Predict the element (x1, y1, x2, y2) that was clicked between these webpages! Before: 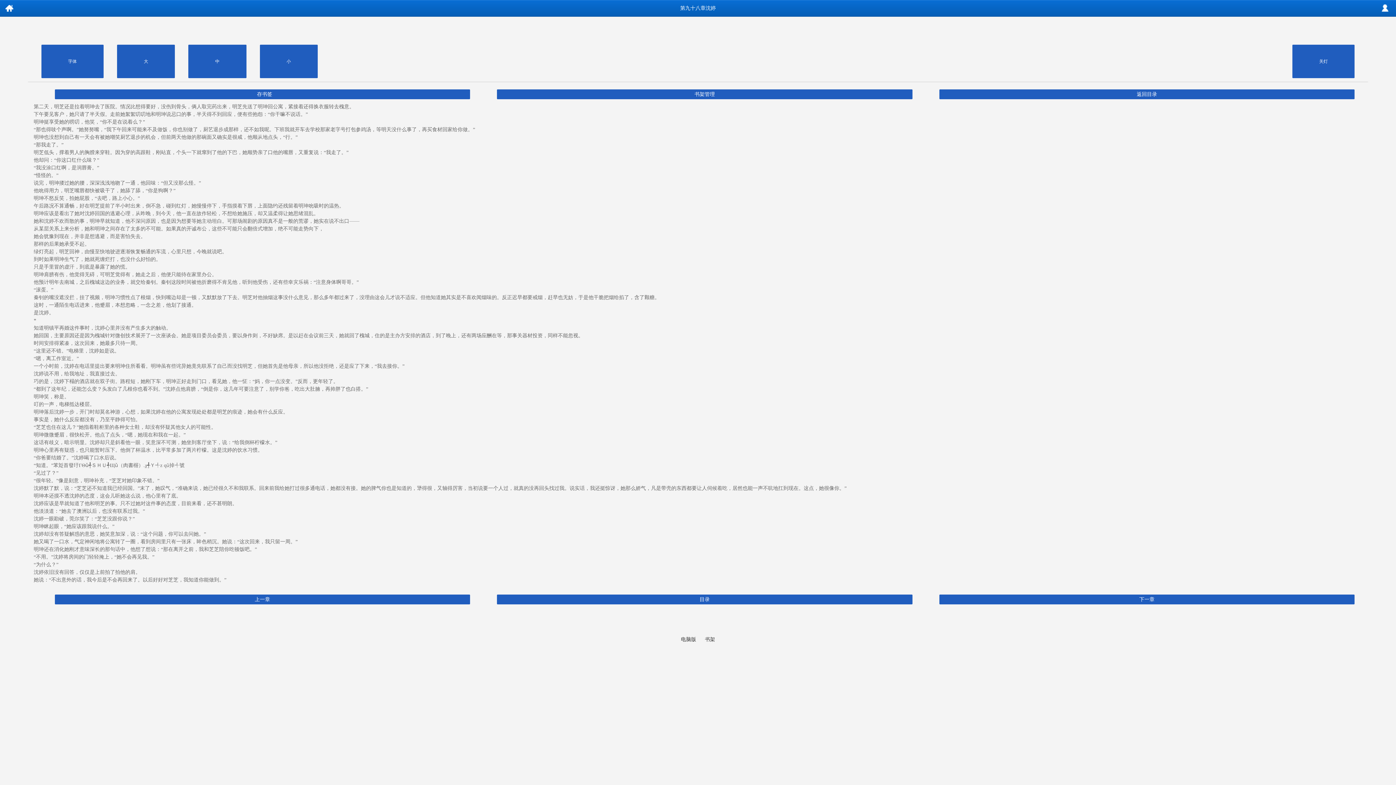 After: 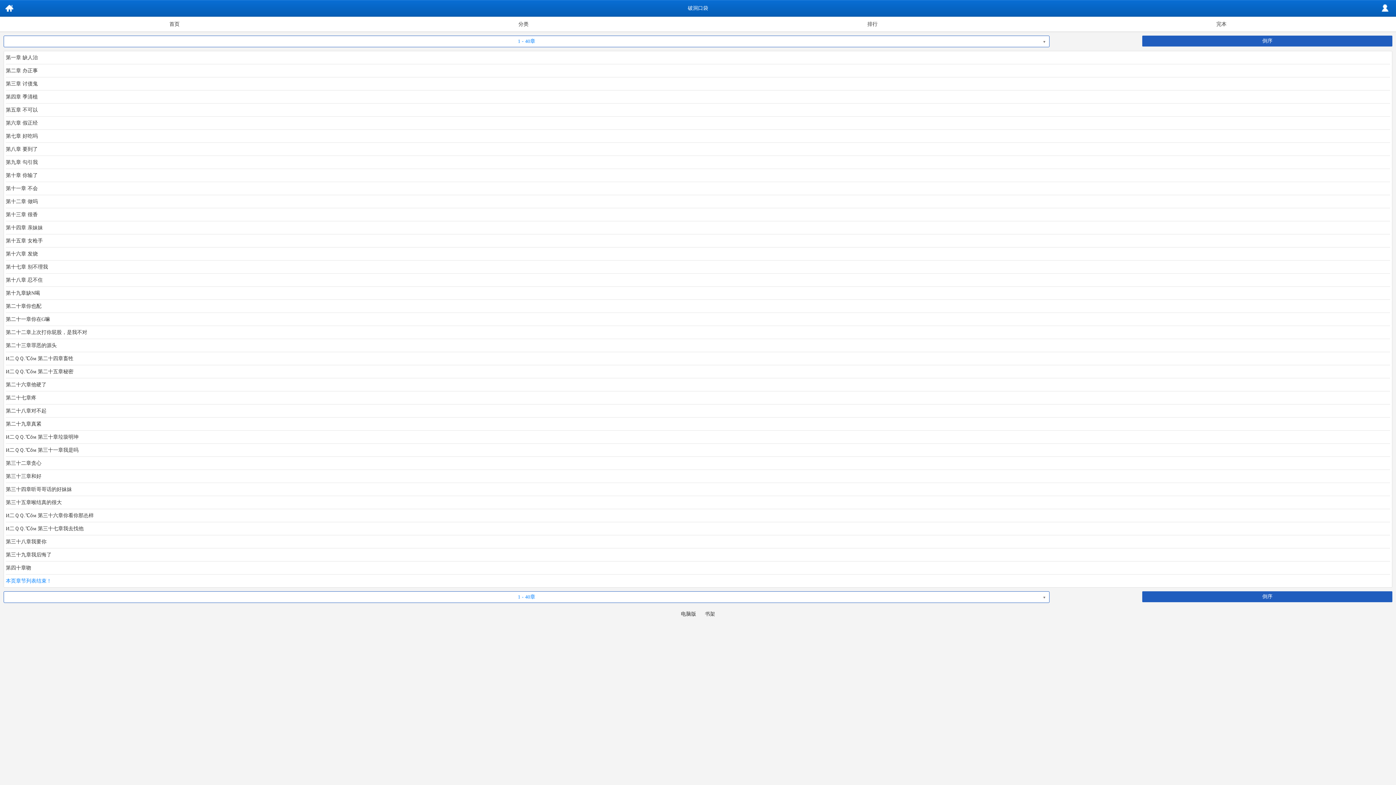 Action: bbox: (497, 594, 912, 604) label: 目录